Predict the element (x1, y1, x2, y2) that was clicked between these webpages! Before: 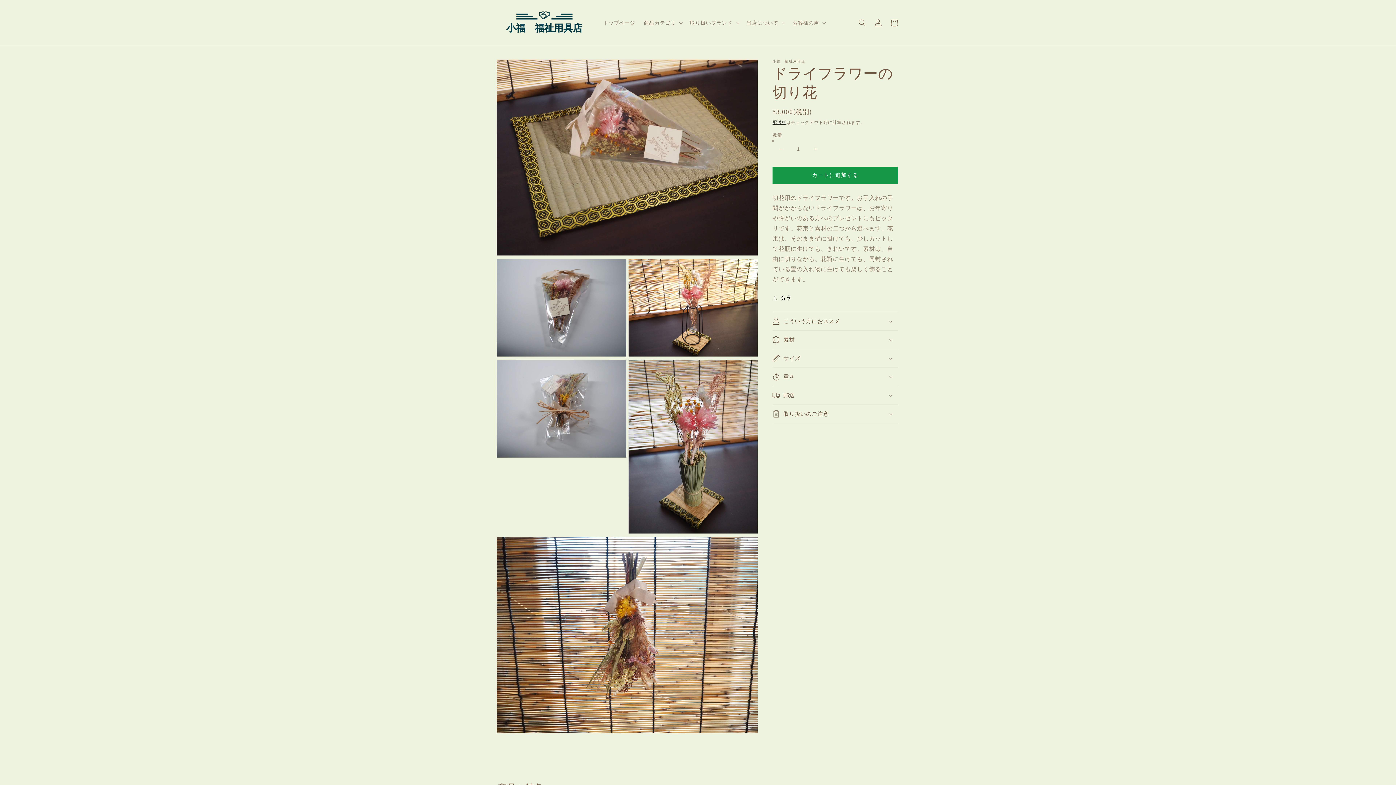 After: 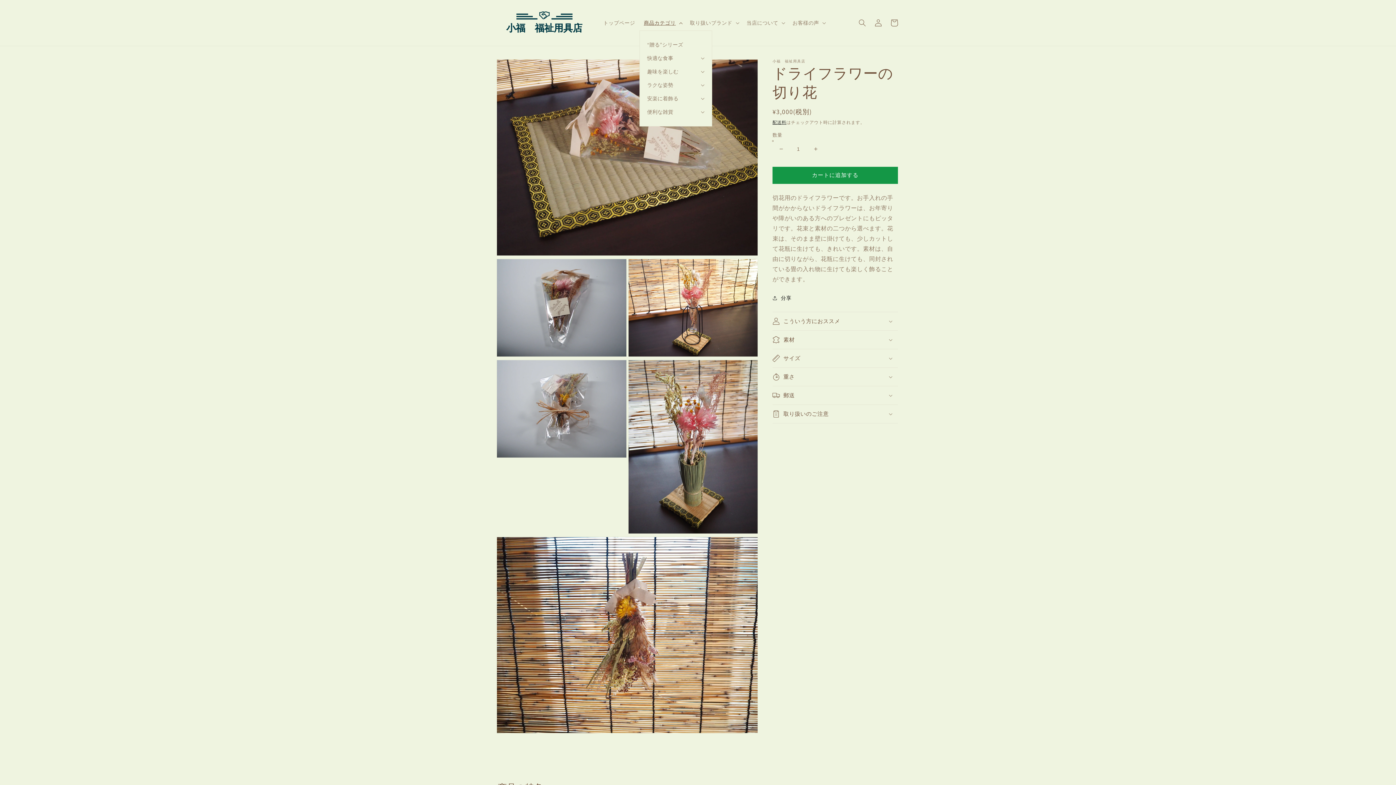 Action: label: 商品カテゴリ bbox: (639, 15, 685, 30)